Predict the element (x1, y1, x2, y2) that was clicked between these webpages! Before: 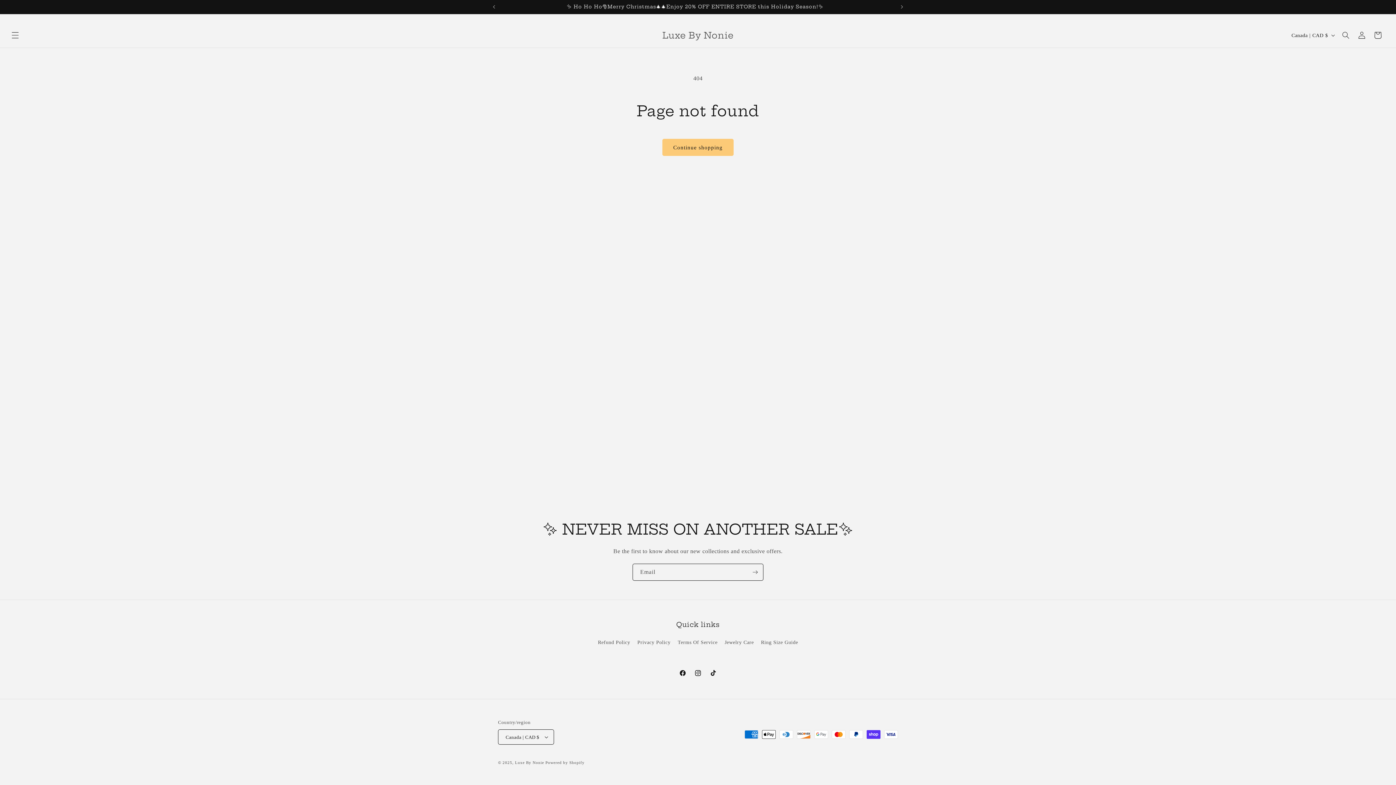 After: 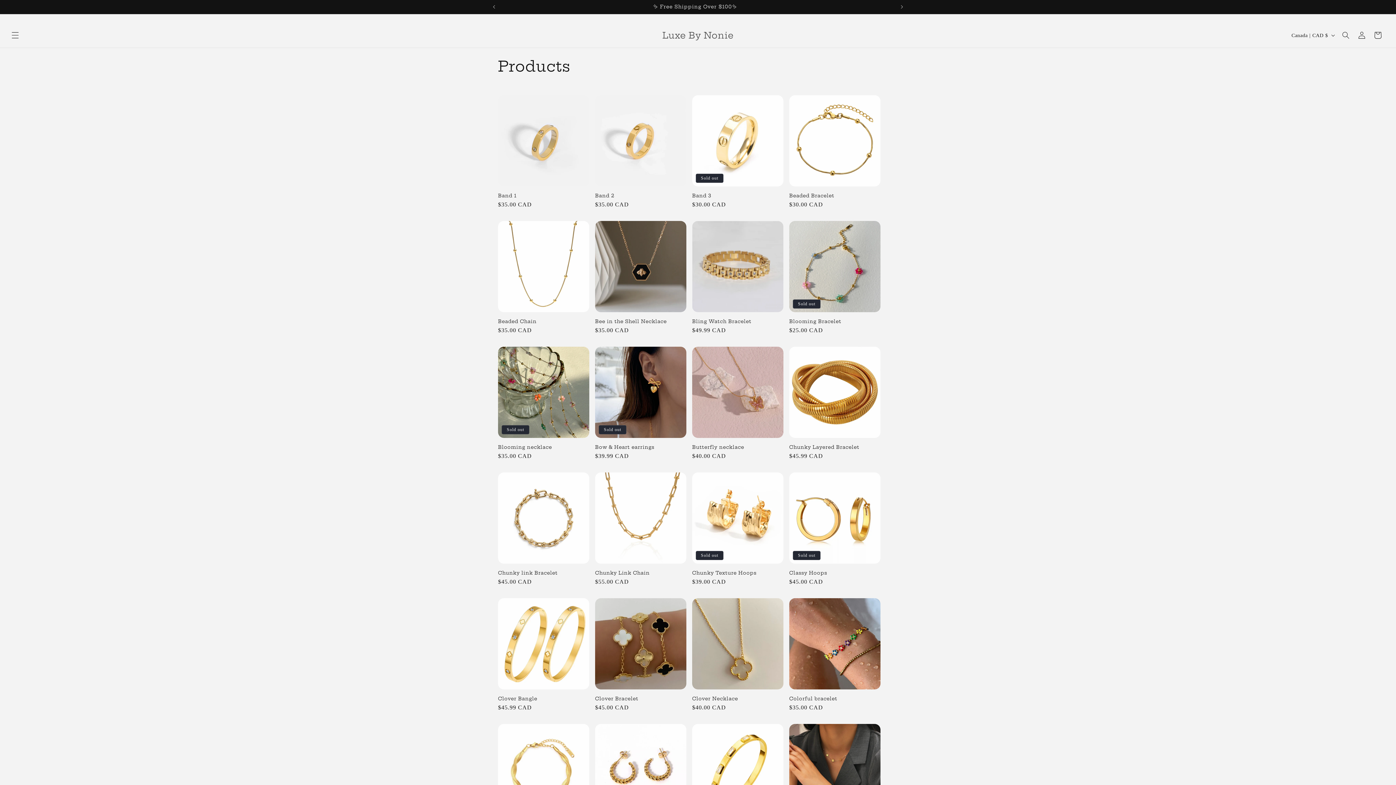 Action: bbox: (662, 138, 733, 156) label: Continue shopping